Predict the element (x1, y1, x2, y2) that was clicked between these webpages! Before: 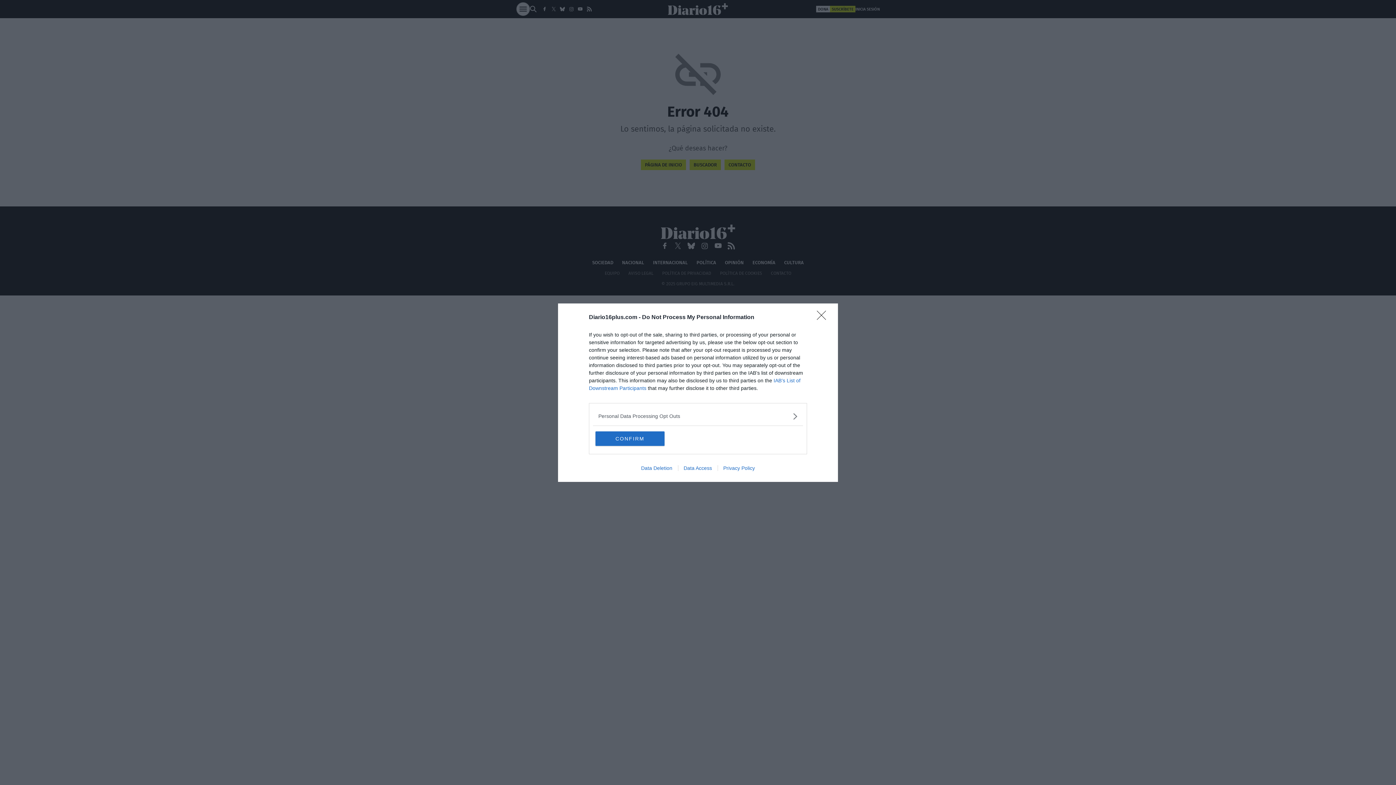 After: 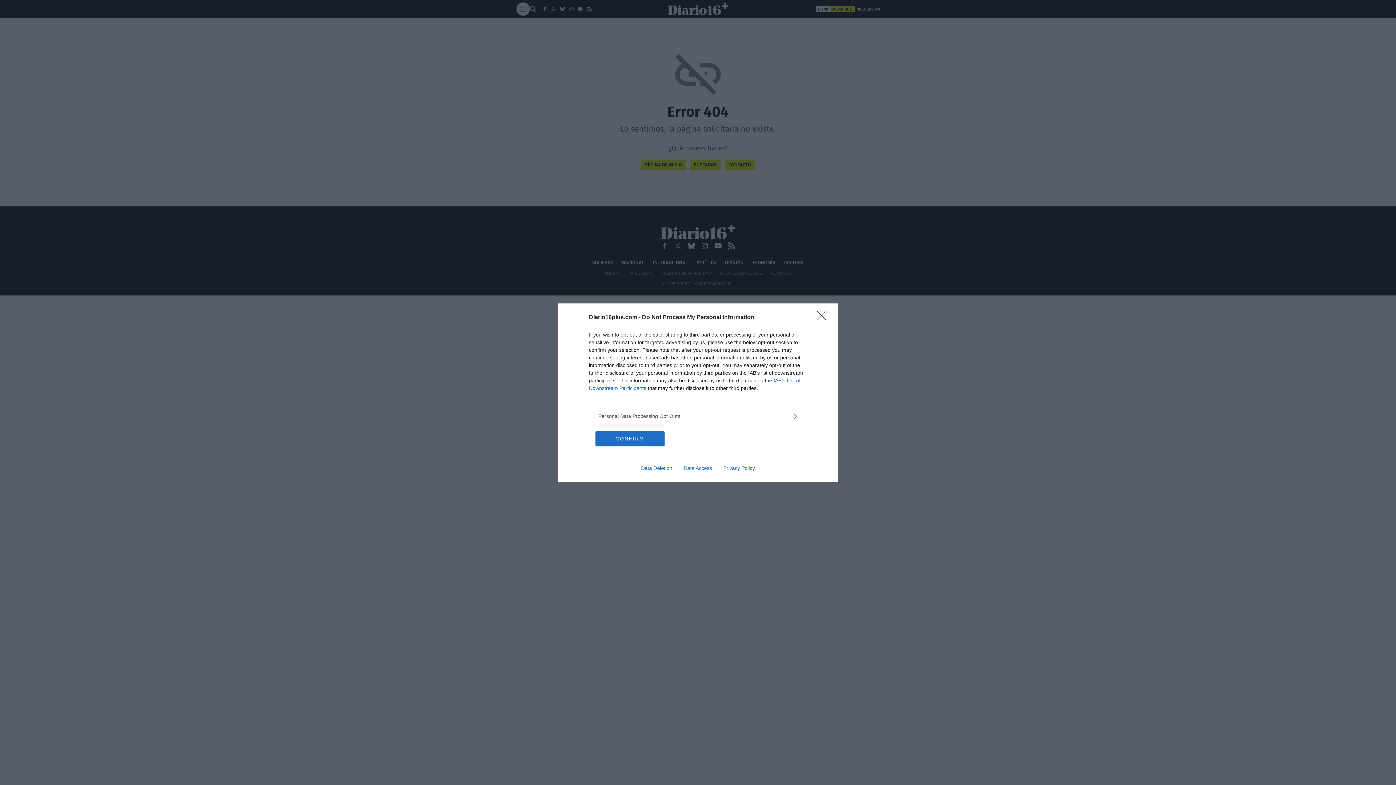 Action: label: Data Access bbox: (678, 465, 717, 471)